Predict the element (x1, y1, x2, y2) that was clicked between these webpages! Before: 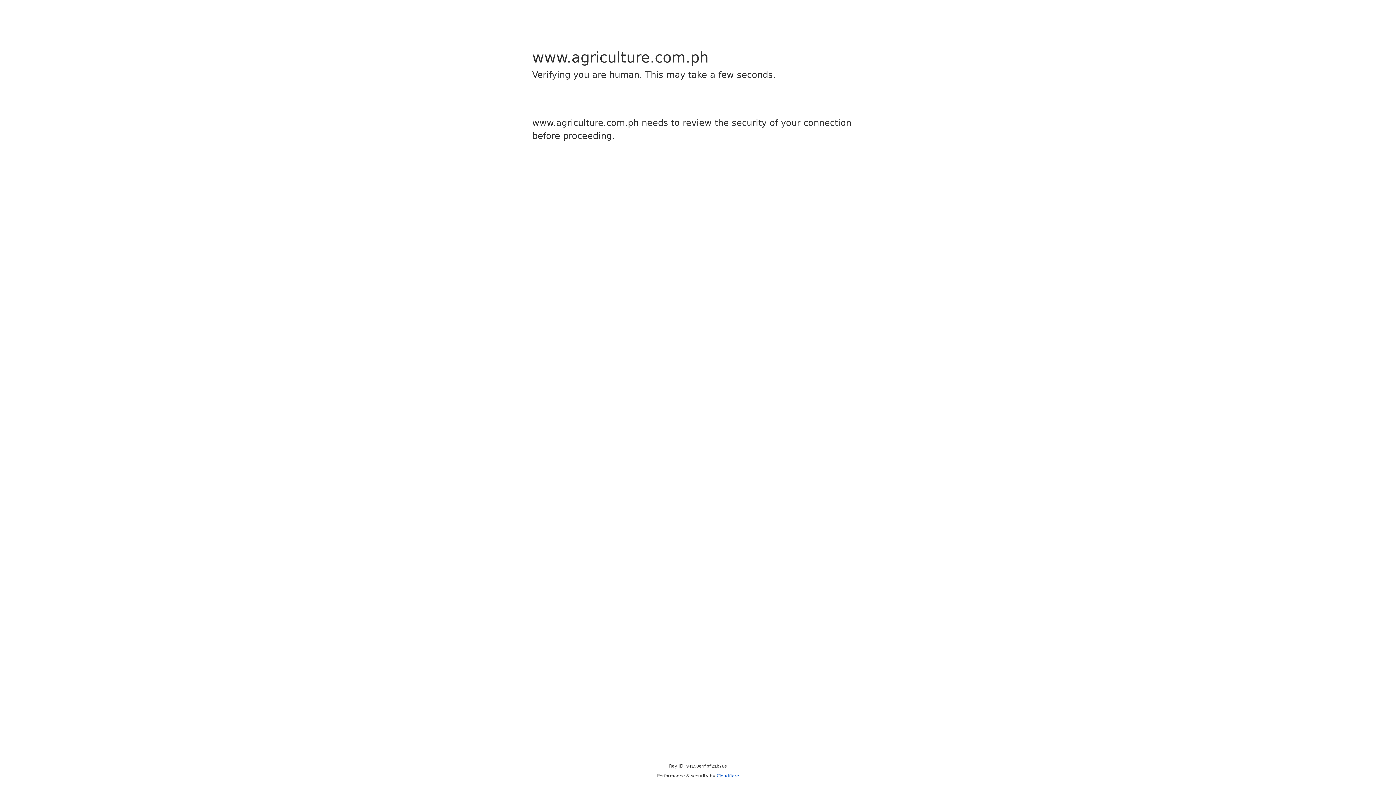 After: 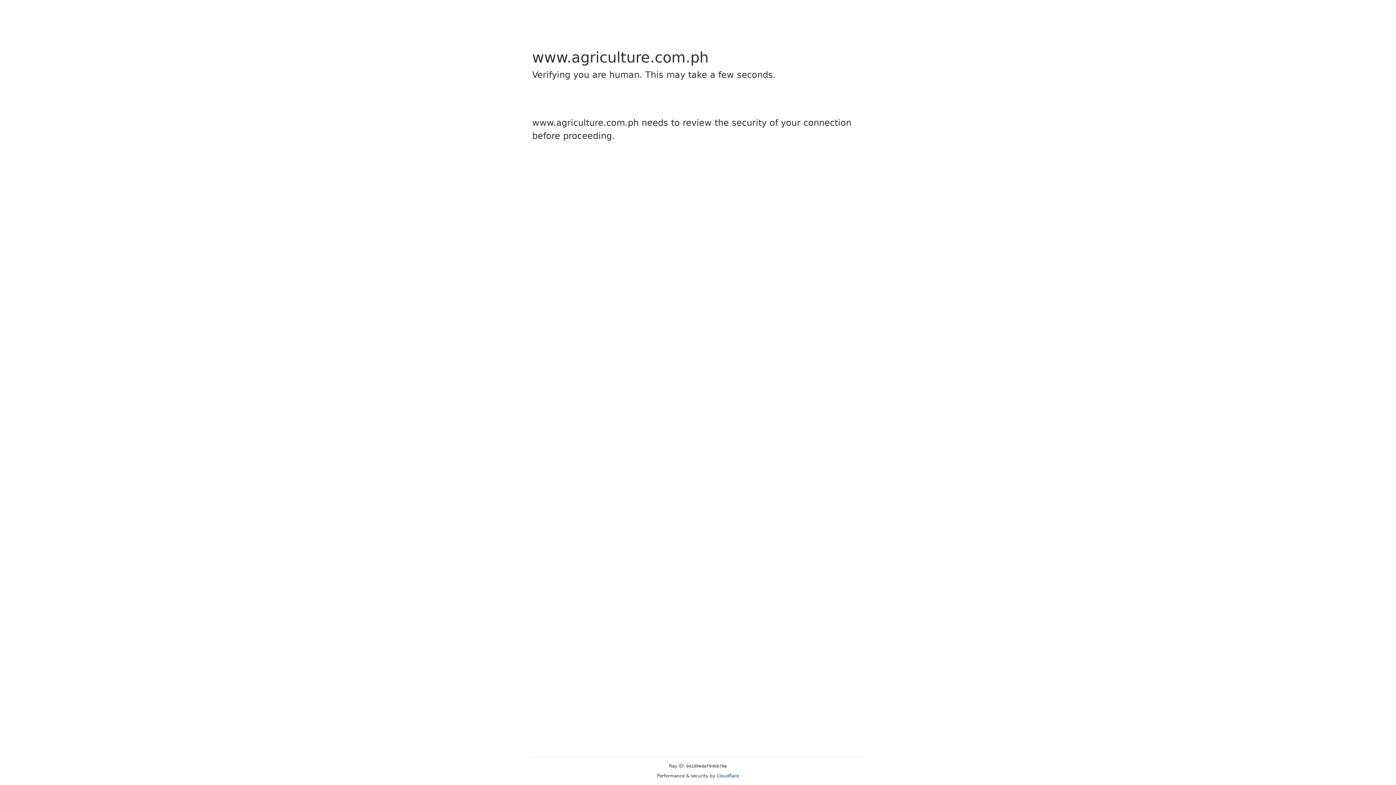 Action: bbox: (716, 773, 739, 778) label: Cloudflare